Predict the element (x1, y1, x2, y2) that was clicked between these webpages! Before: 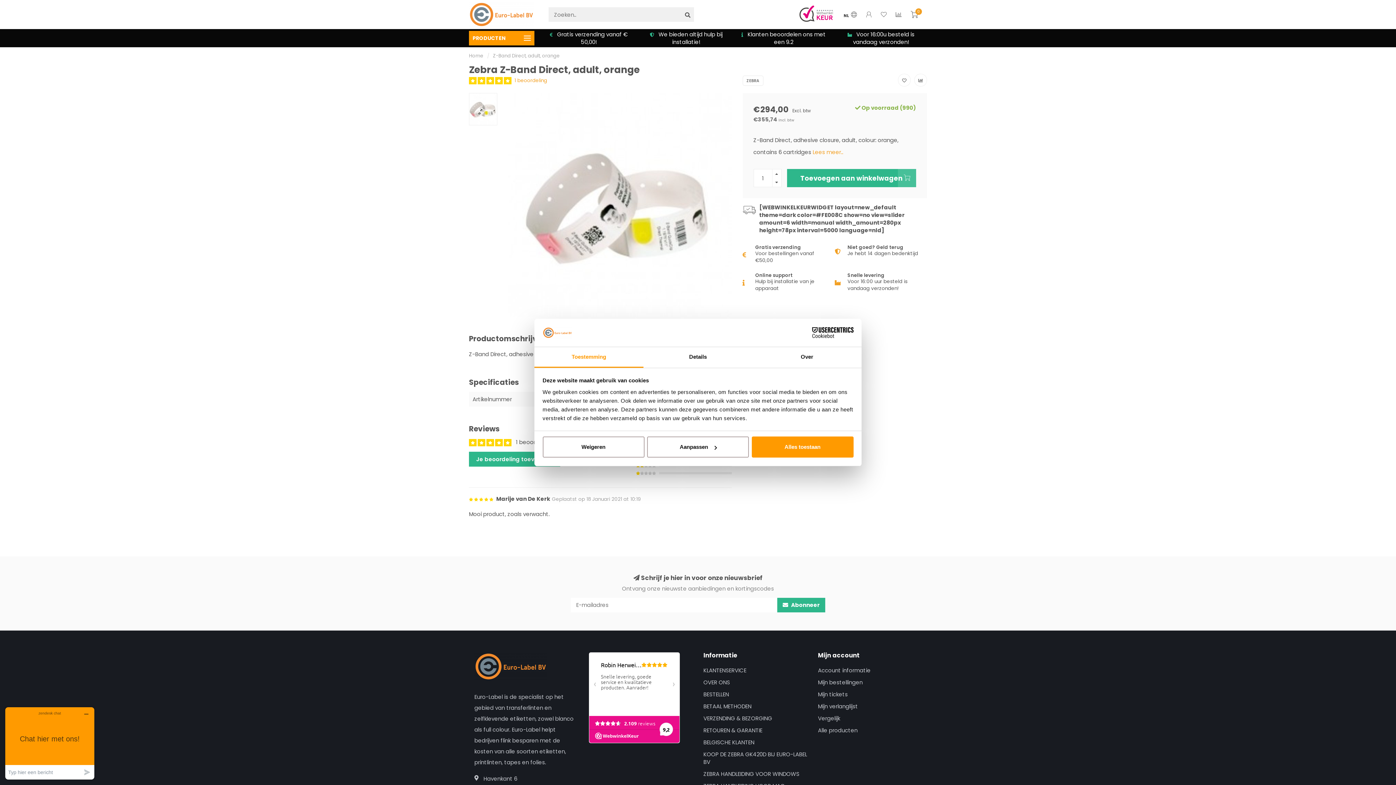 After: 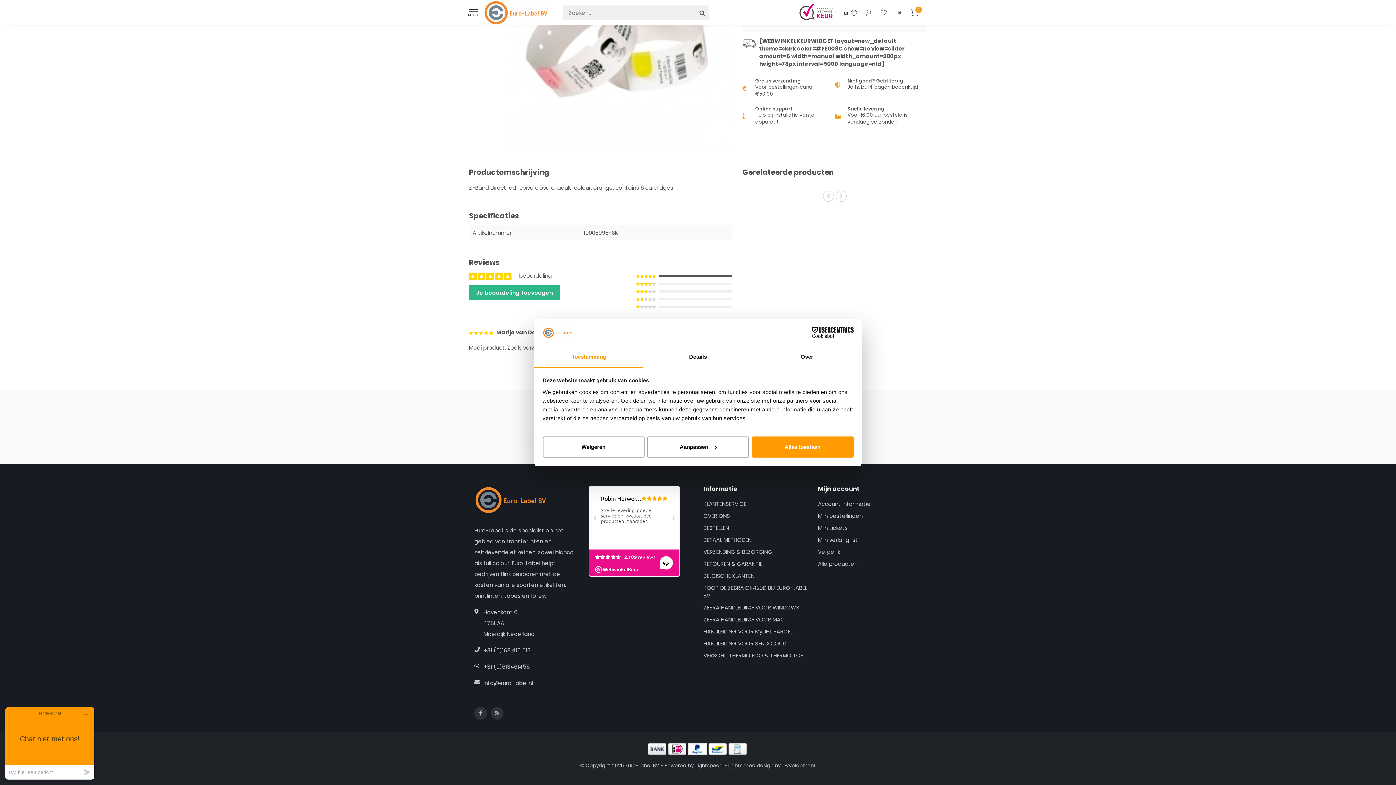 Action: label: Lees meer.. bbox: (812, 148, 843, 156)